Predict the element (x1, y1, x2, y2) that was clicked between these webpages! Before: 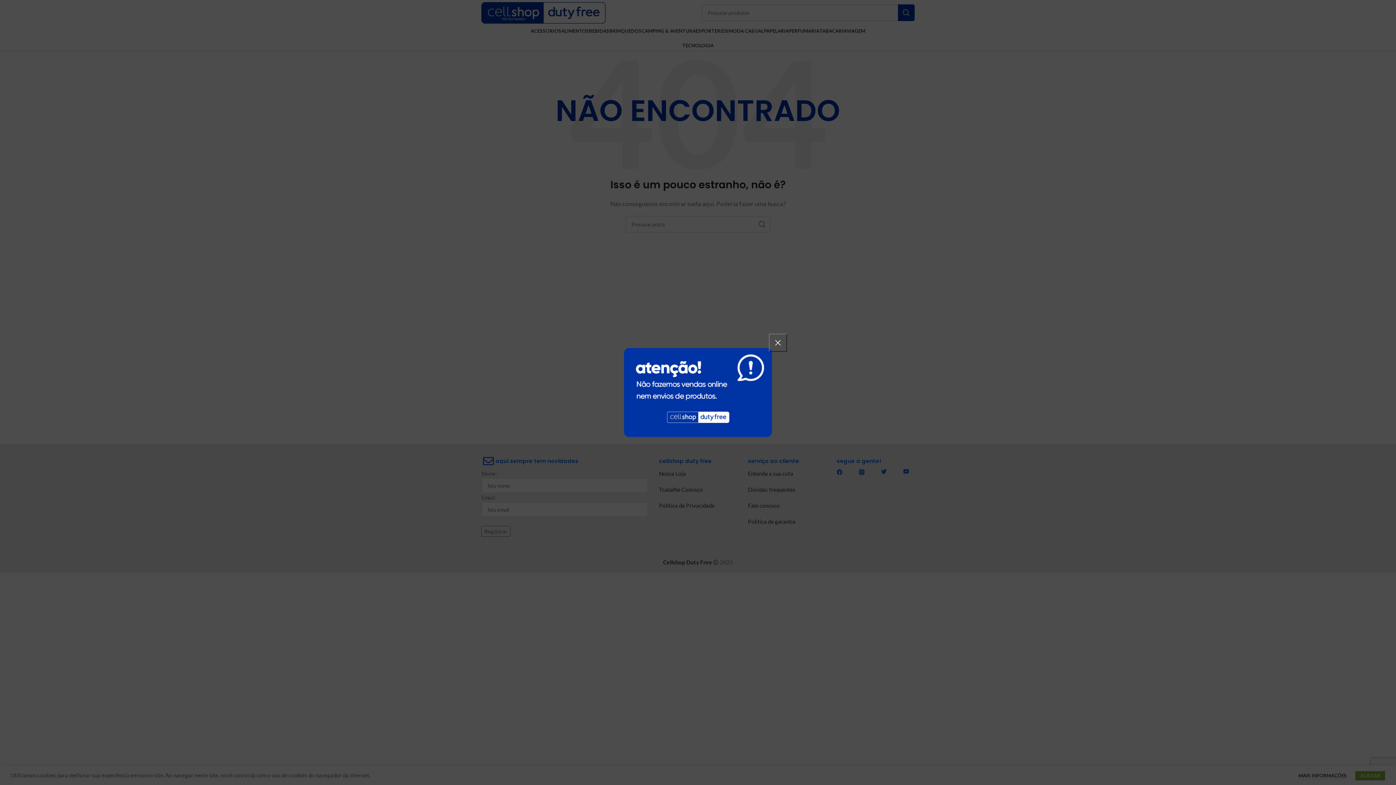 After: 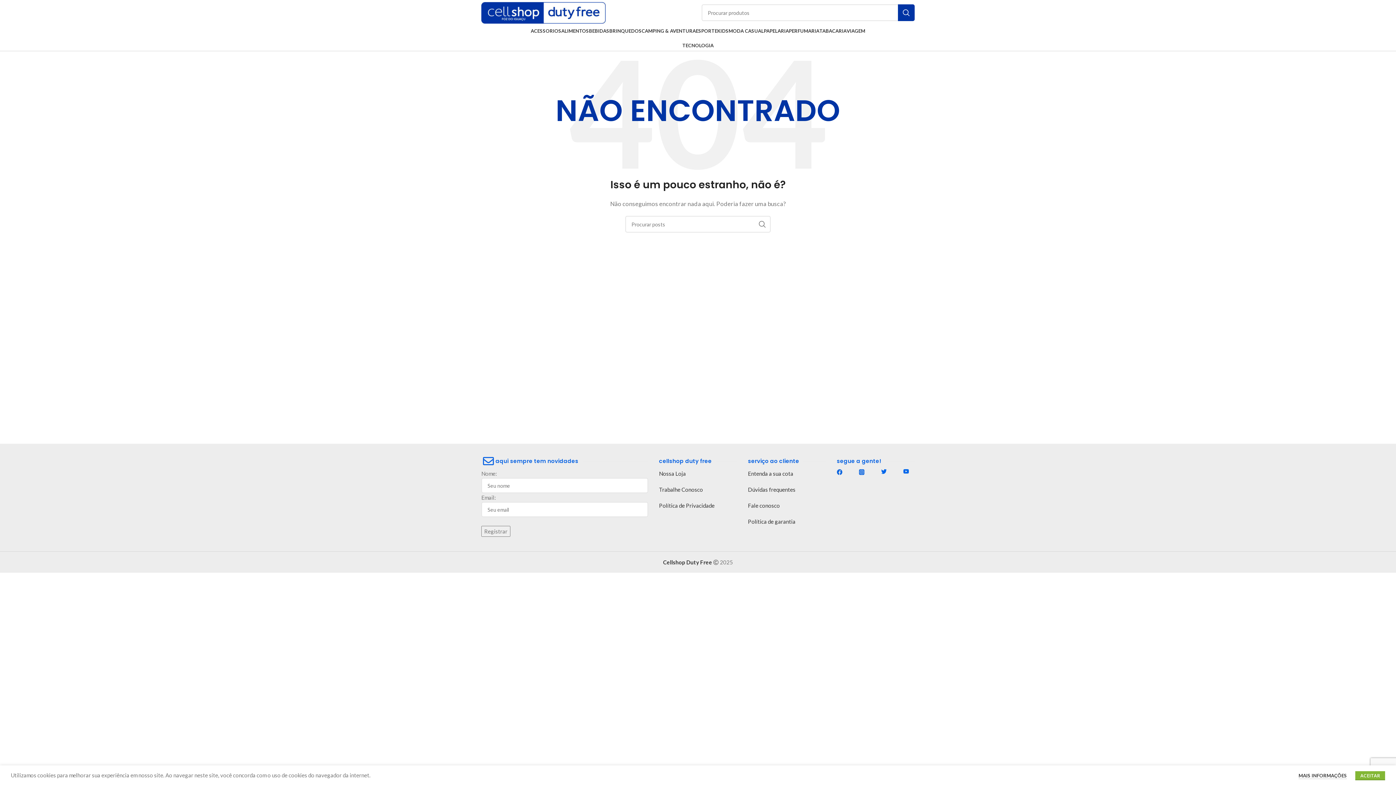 Action: bbox: (769, 333, 787, 352) label: ×